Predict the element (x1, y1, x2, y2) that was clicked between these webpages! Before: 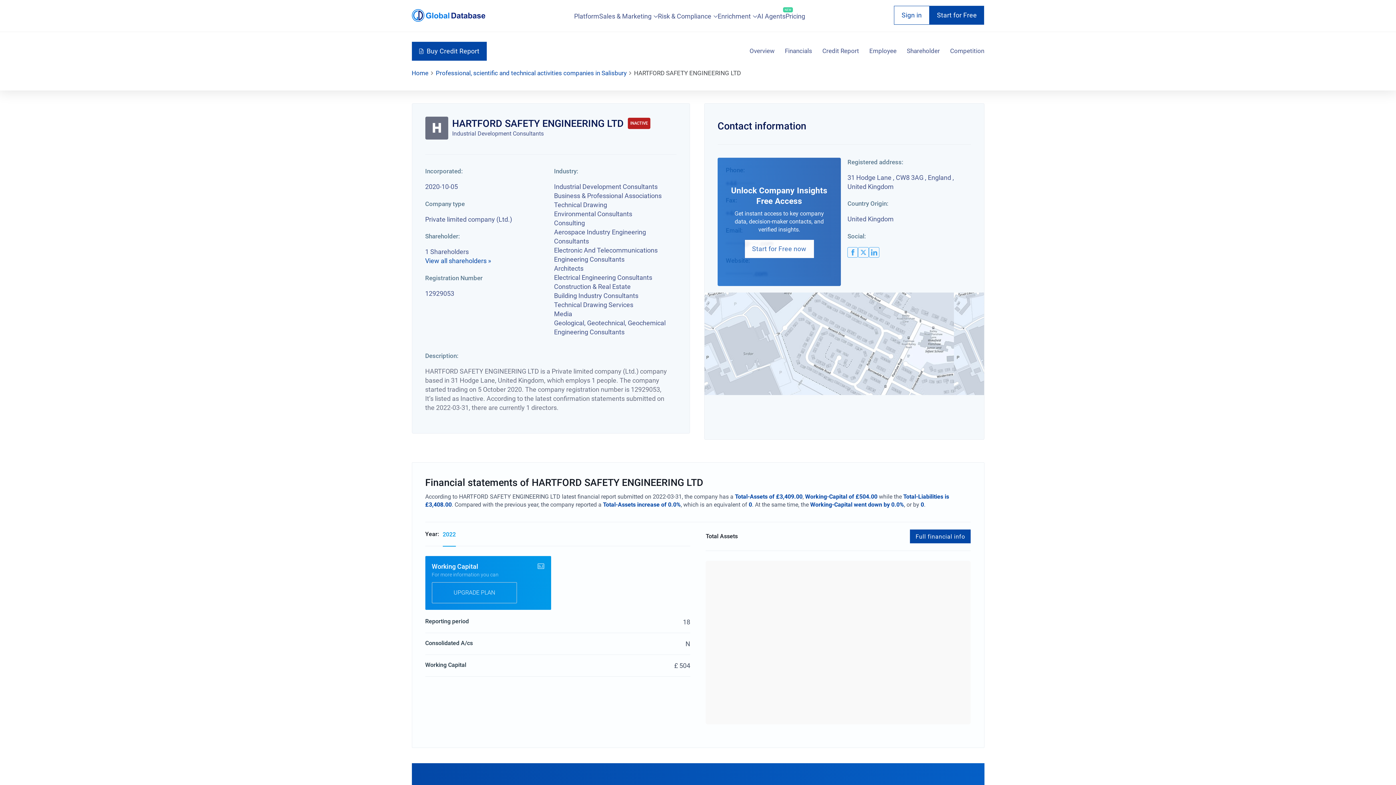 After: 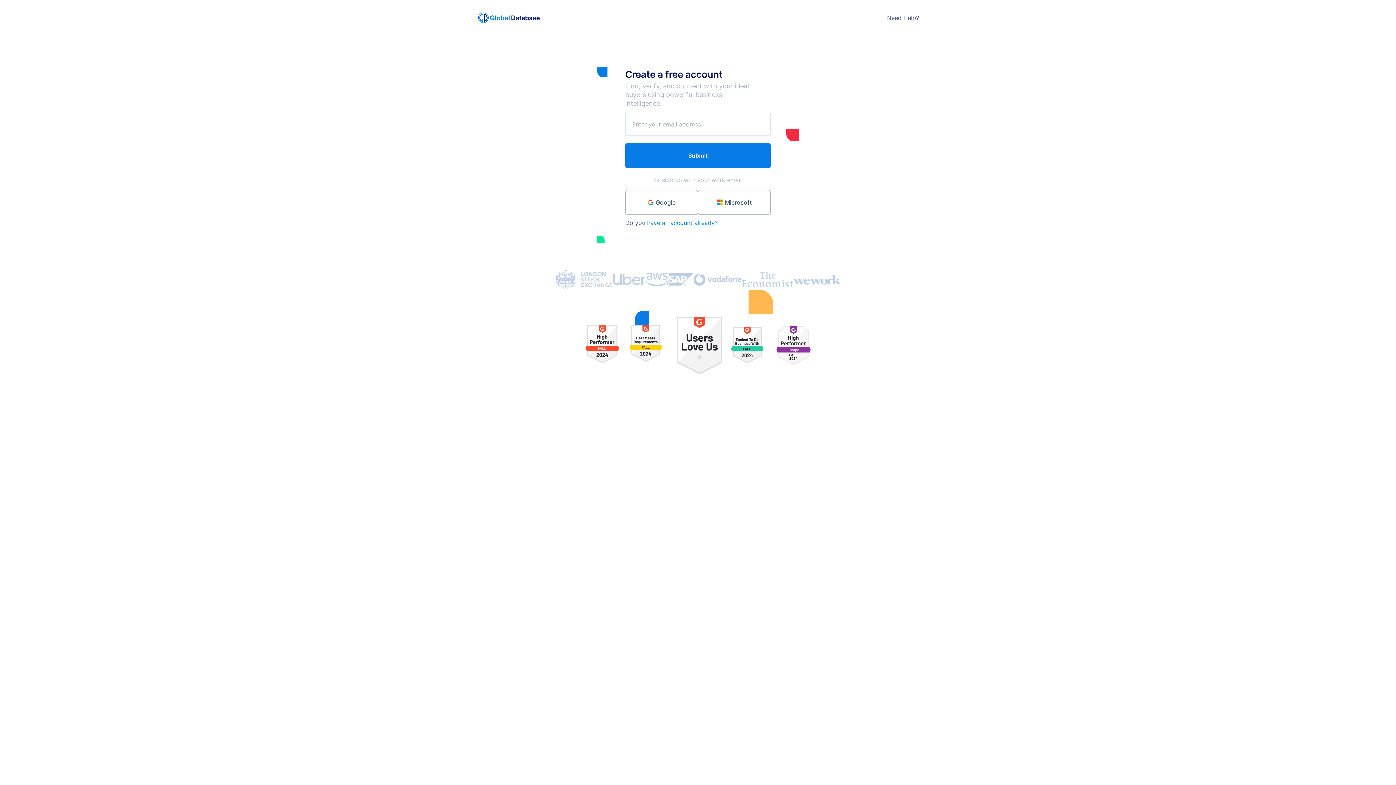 Action: bbox: (910, 529, 971, 543) label: Full financial info